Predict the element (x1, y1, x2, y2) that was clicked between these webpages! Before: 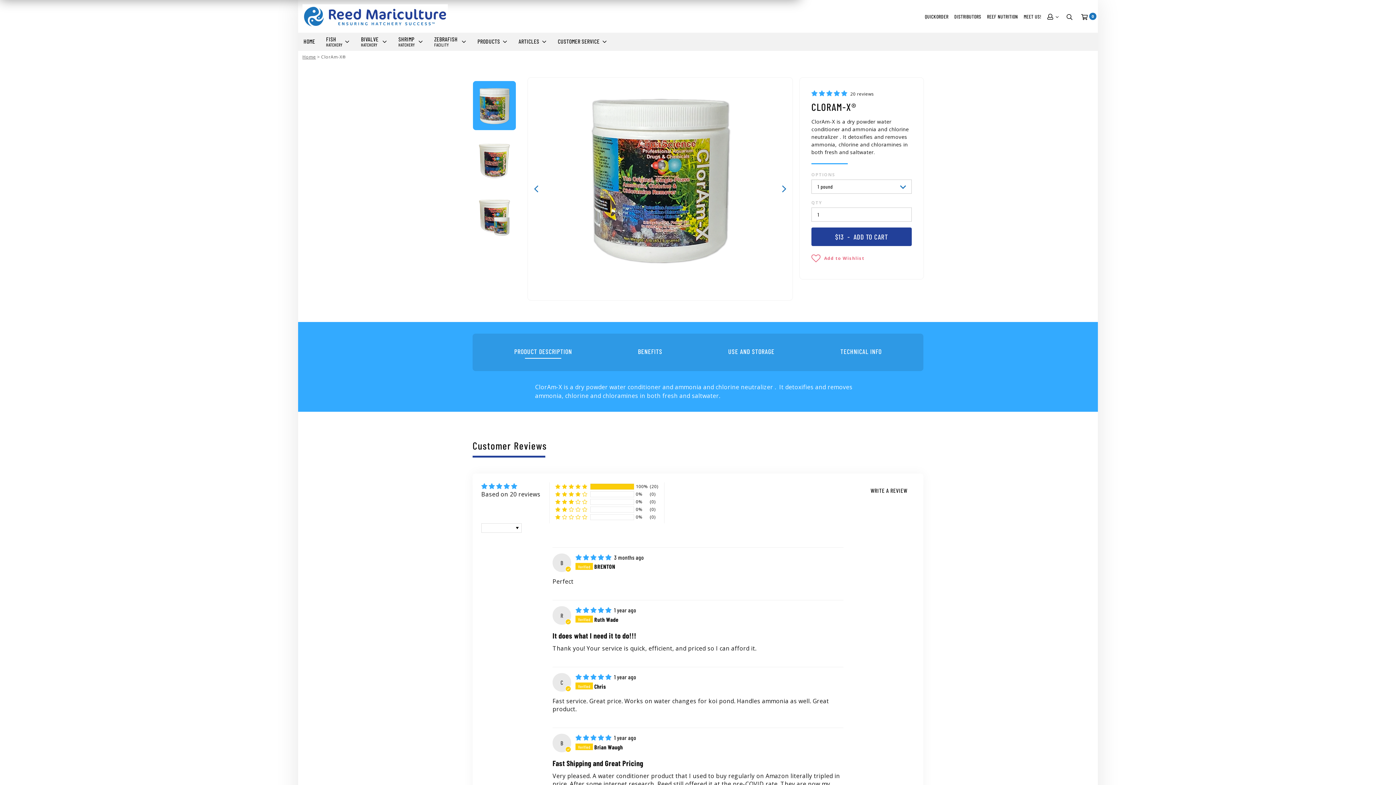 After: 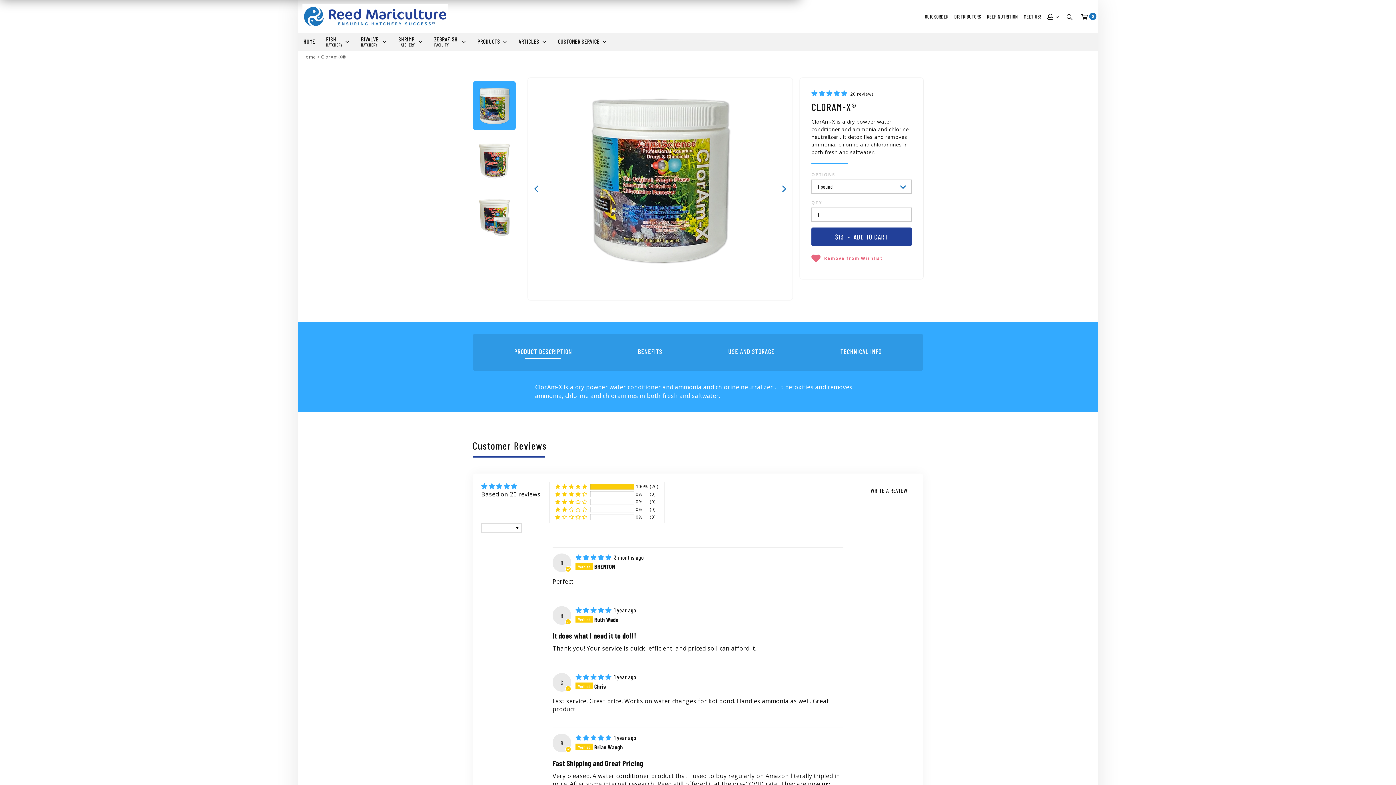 Action: label: Add to Wishlist bbox: (811, 252, 864, 263)